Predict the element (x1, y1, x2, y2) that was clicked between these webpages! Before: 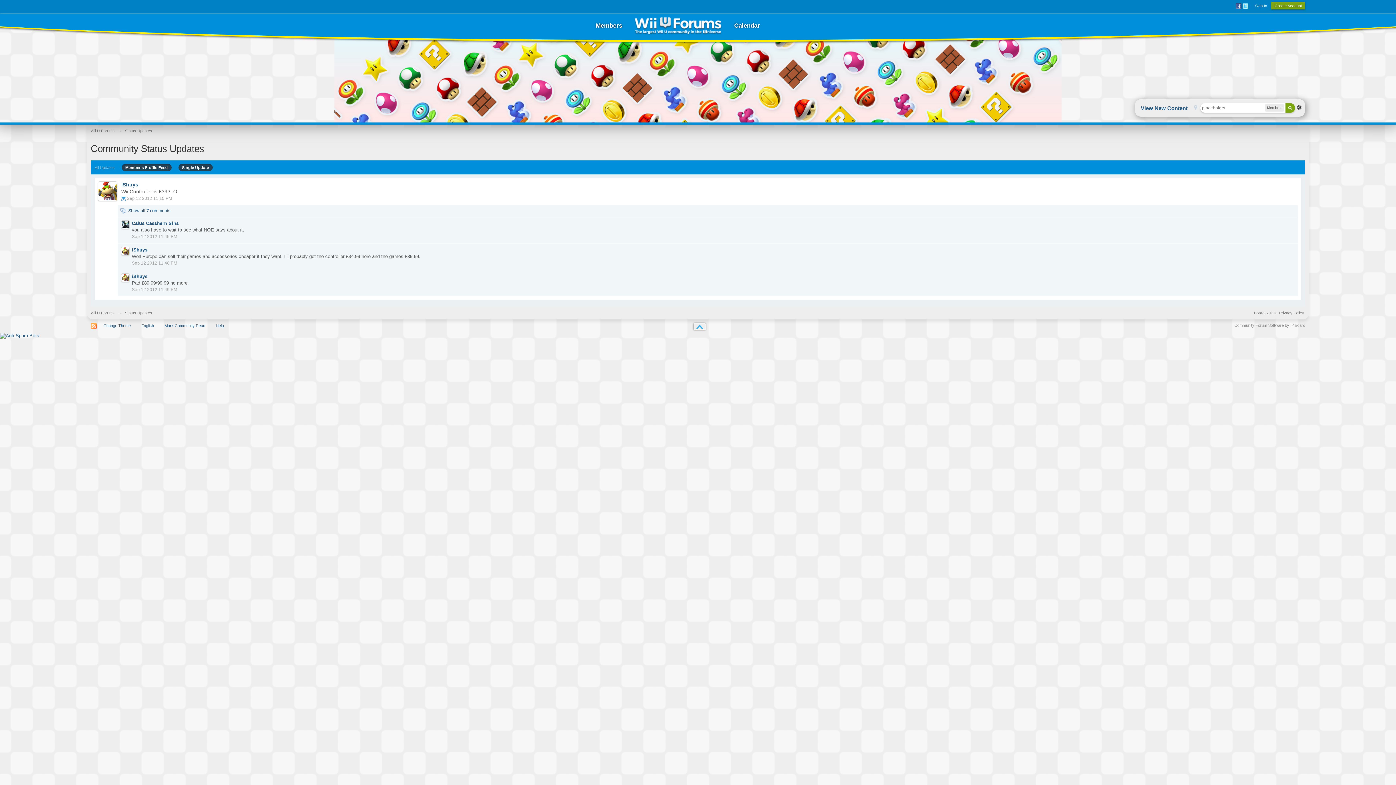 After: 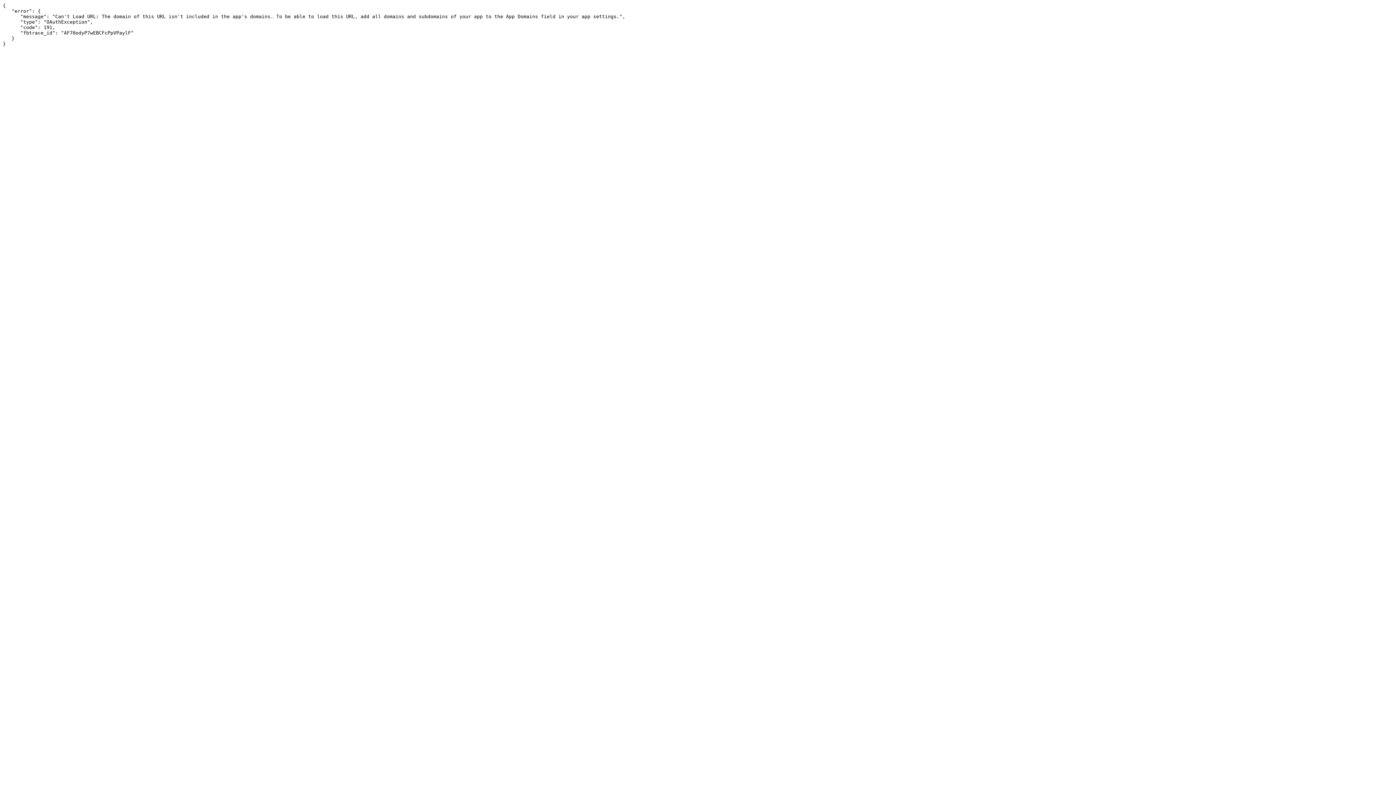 Action: bbox: (1236, 3, 1241, 8)